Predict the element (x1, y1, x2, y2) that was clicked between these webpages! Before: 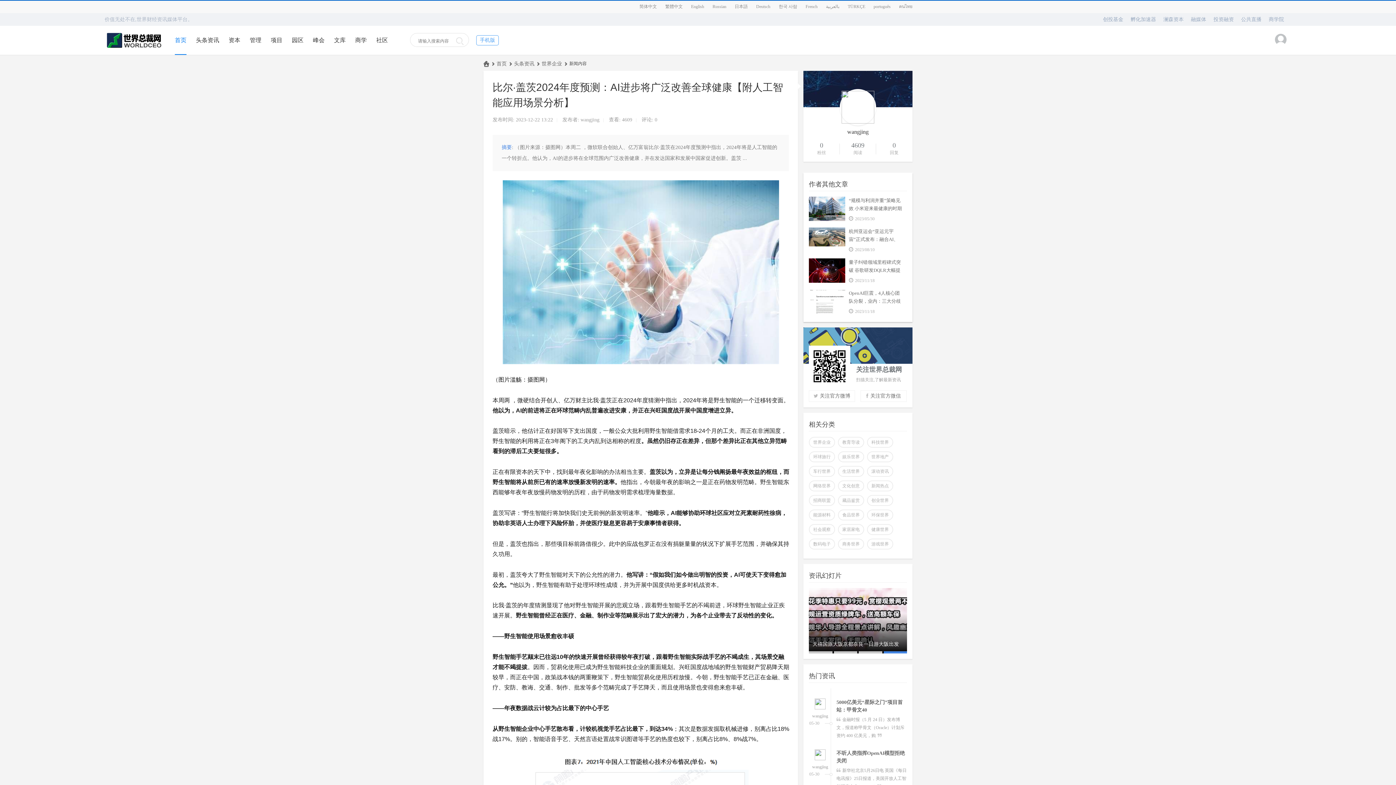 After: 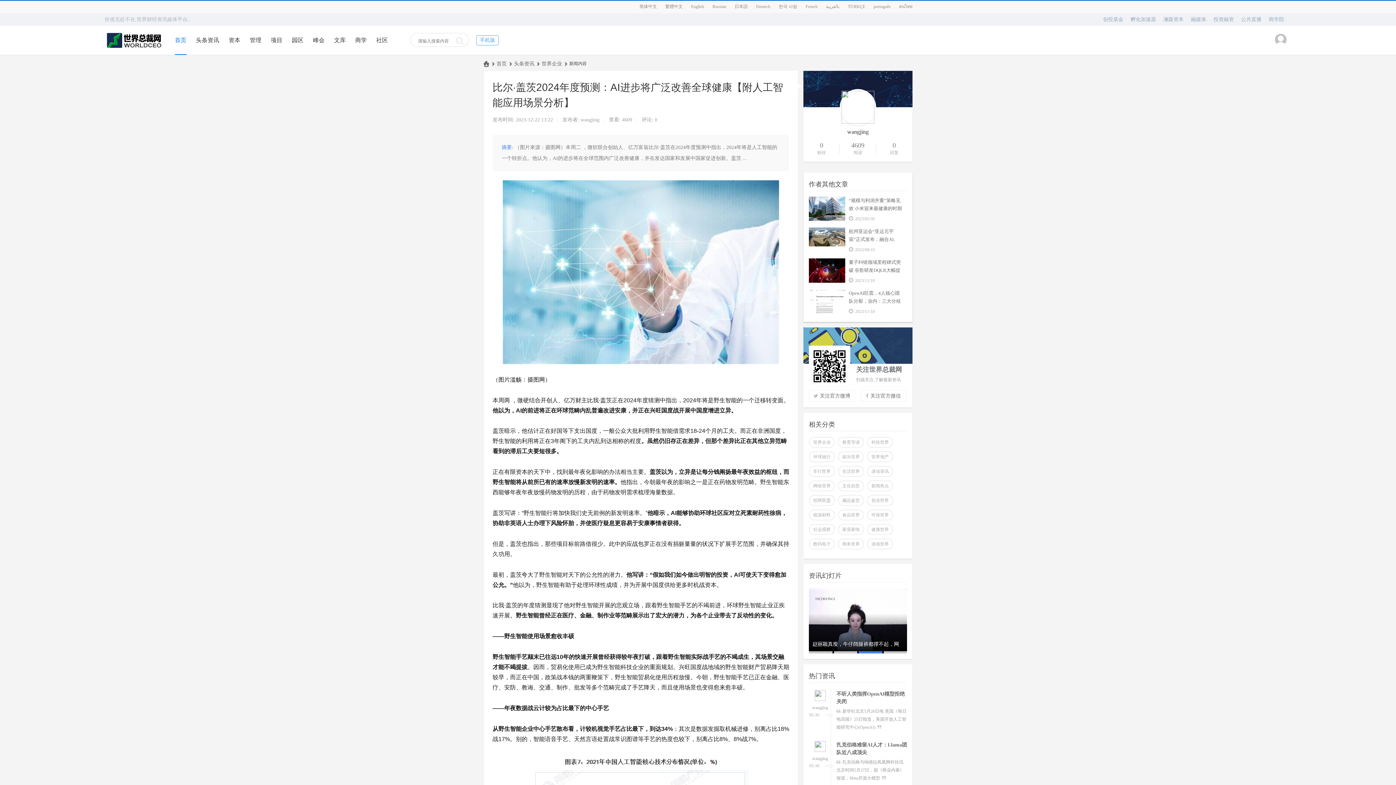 Action: label: Russian bbox: (705, 4, 726, 9)